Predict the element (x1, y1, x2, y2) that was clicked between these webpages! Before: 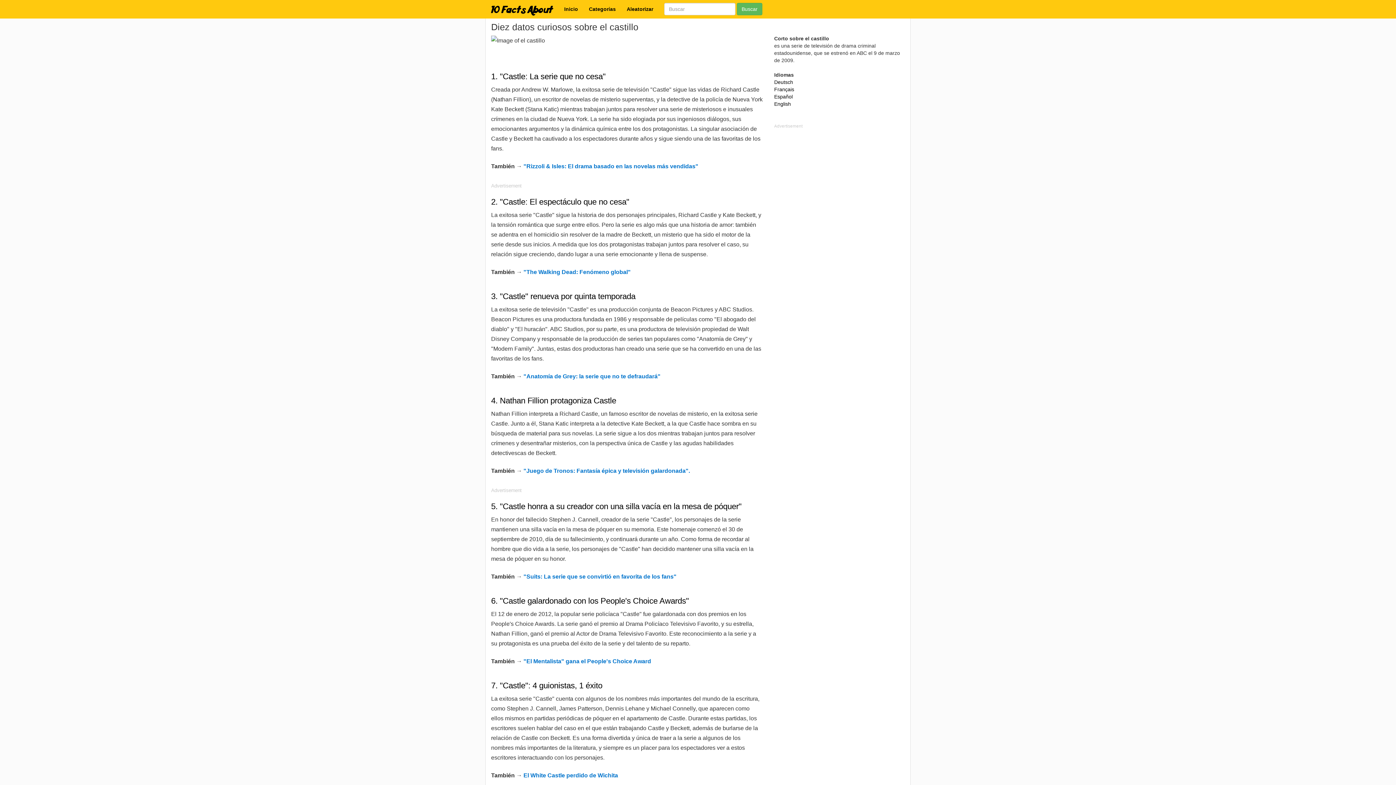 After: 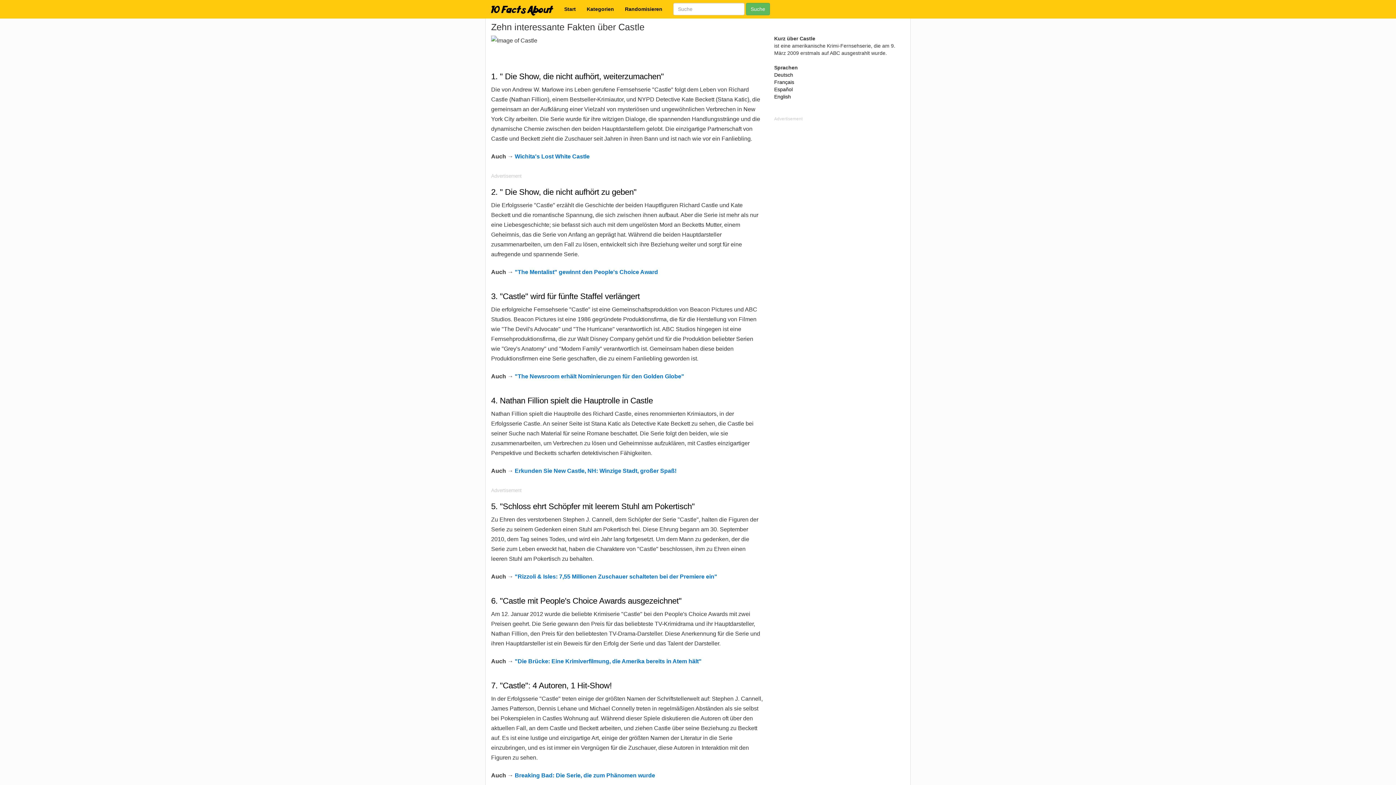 Action: bbox: (774, 79, 793, 85) label: Deutsch